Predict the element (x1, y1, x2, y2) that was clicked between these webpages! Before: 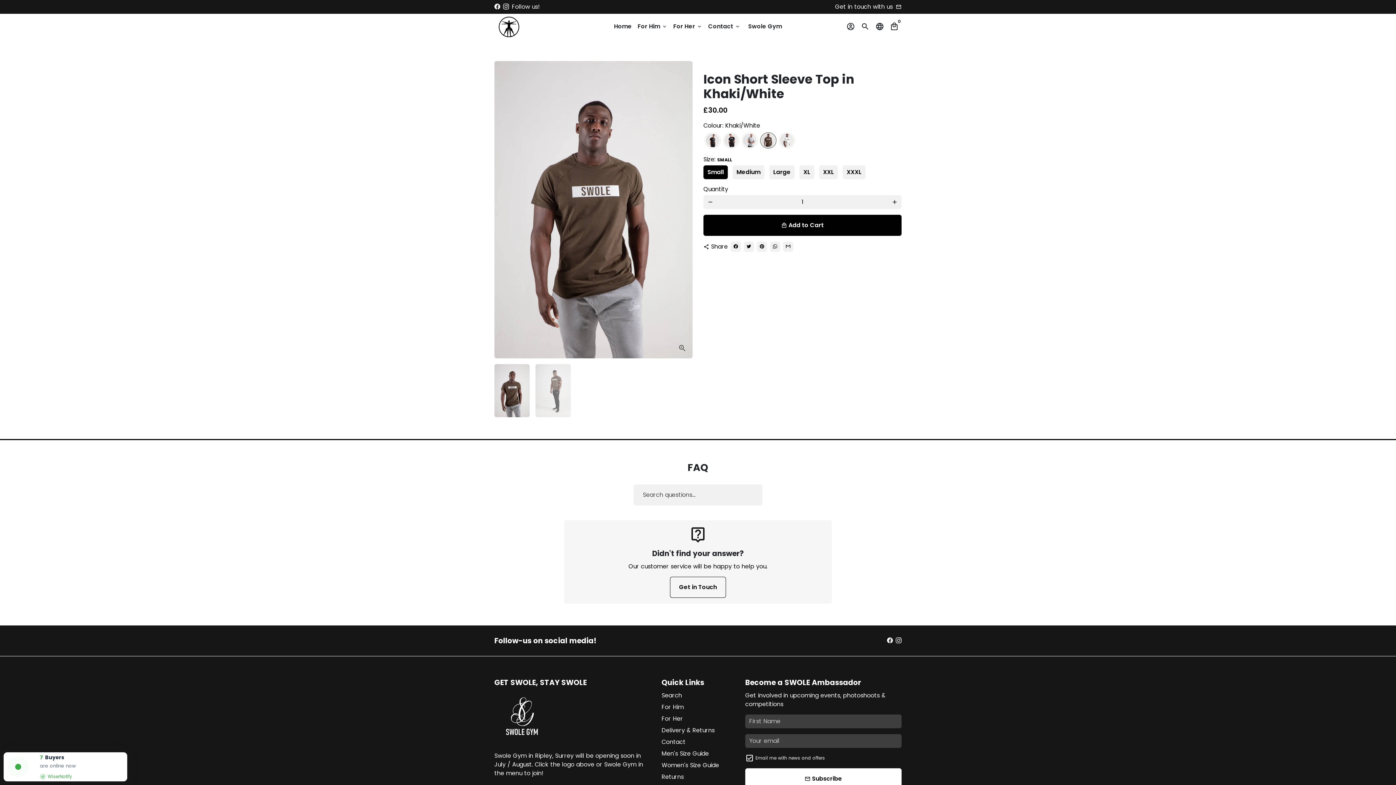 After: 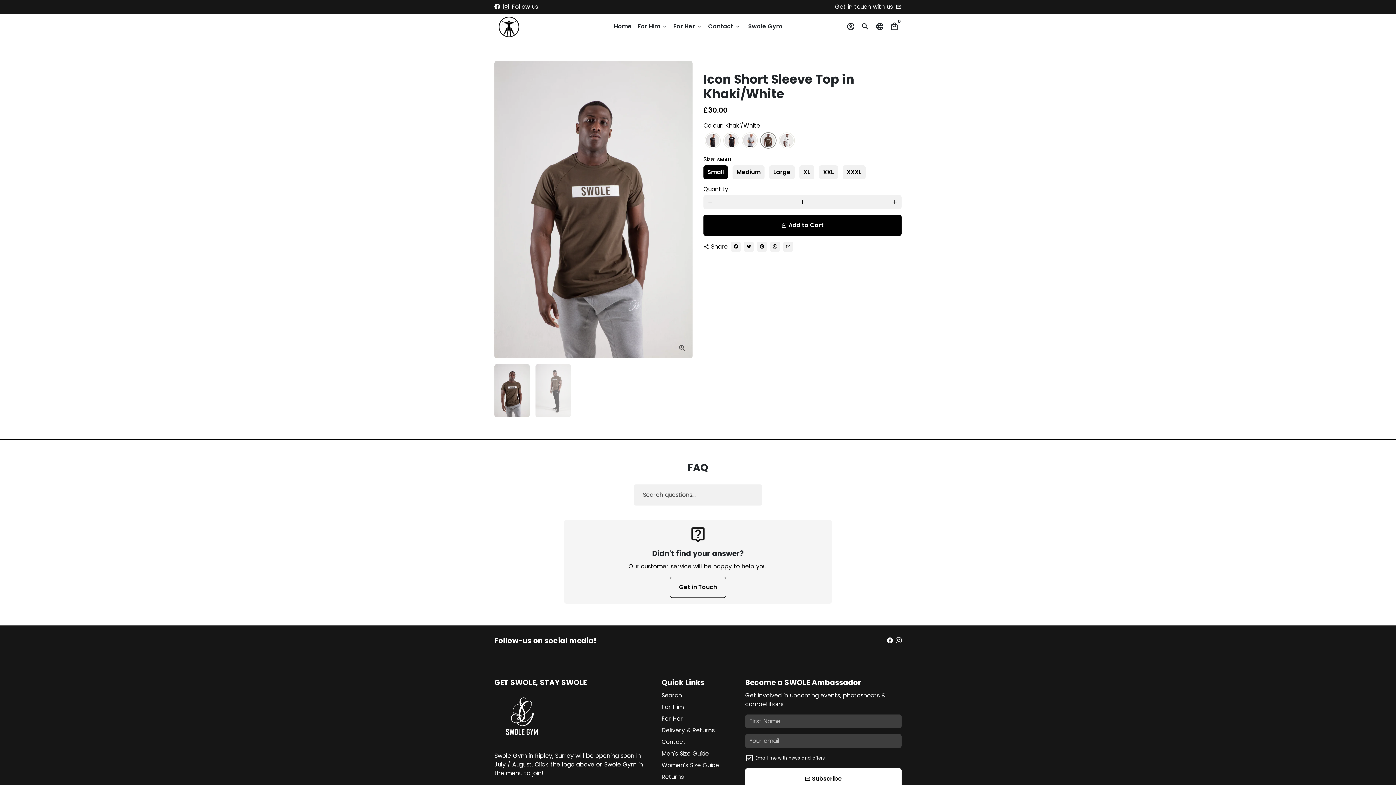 Action: bbox: (887, 636, 893, 644)